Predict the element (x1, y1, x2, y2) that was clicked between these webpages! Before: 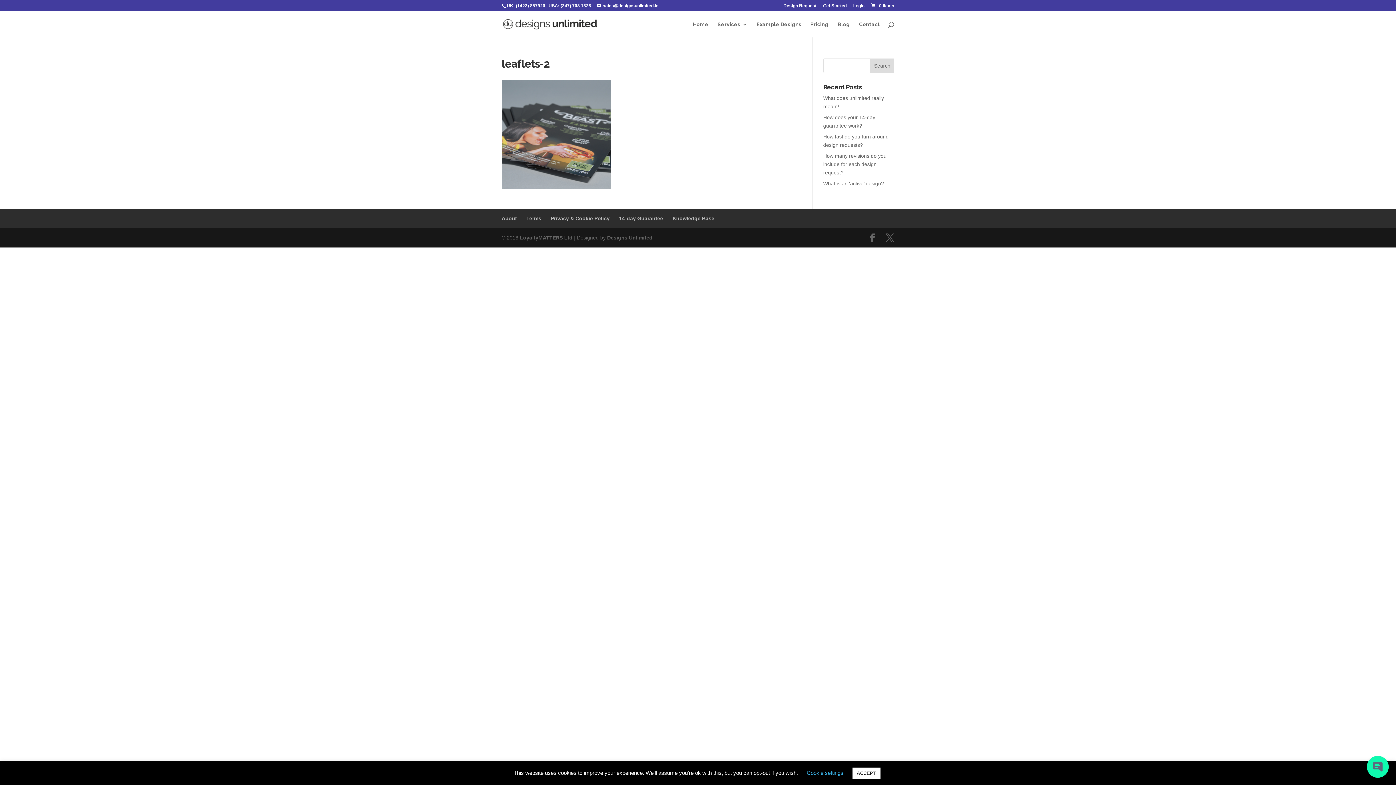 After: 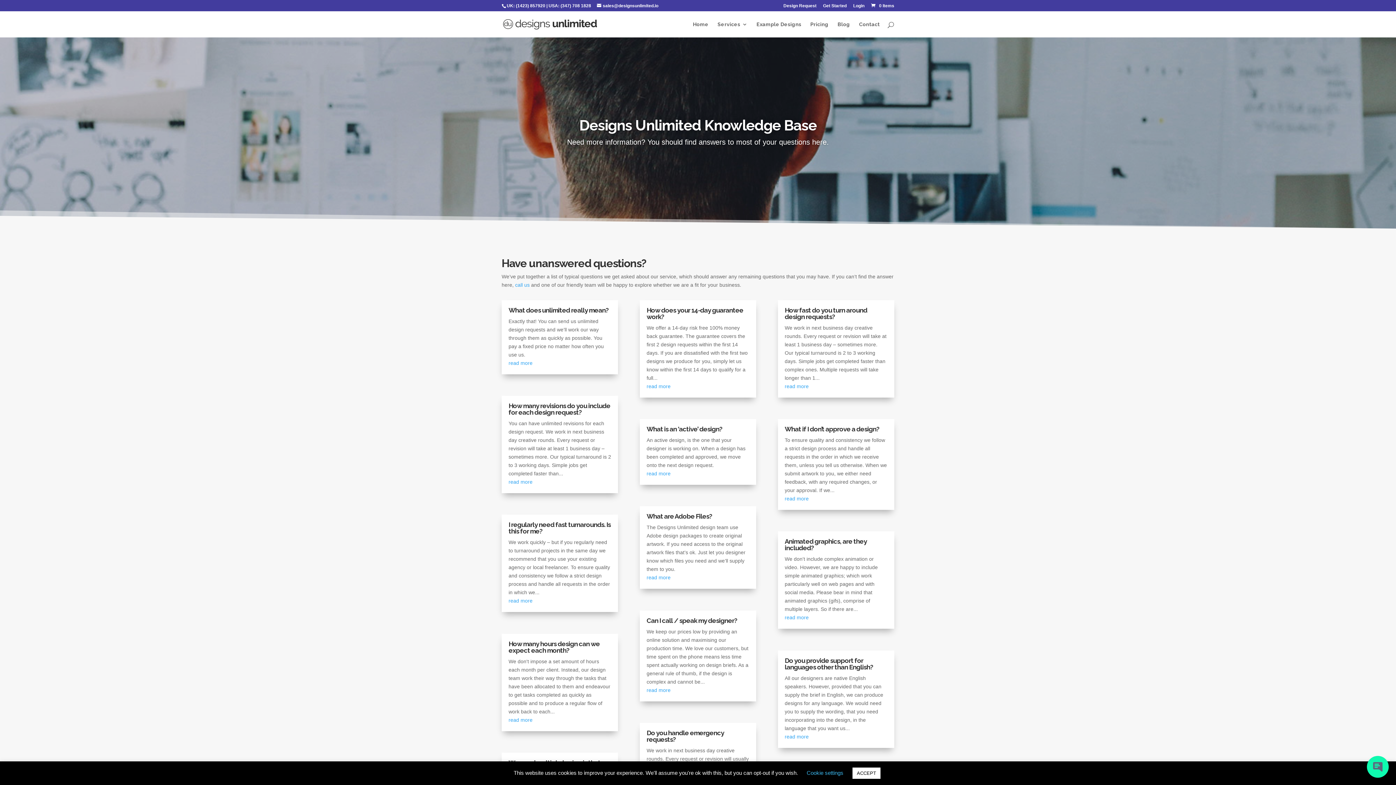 Action: label: Knowledge Base bbox: (672, 215, 714, 221)